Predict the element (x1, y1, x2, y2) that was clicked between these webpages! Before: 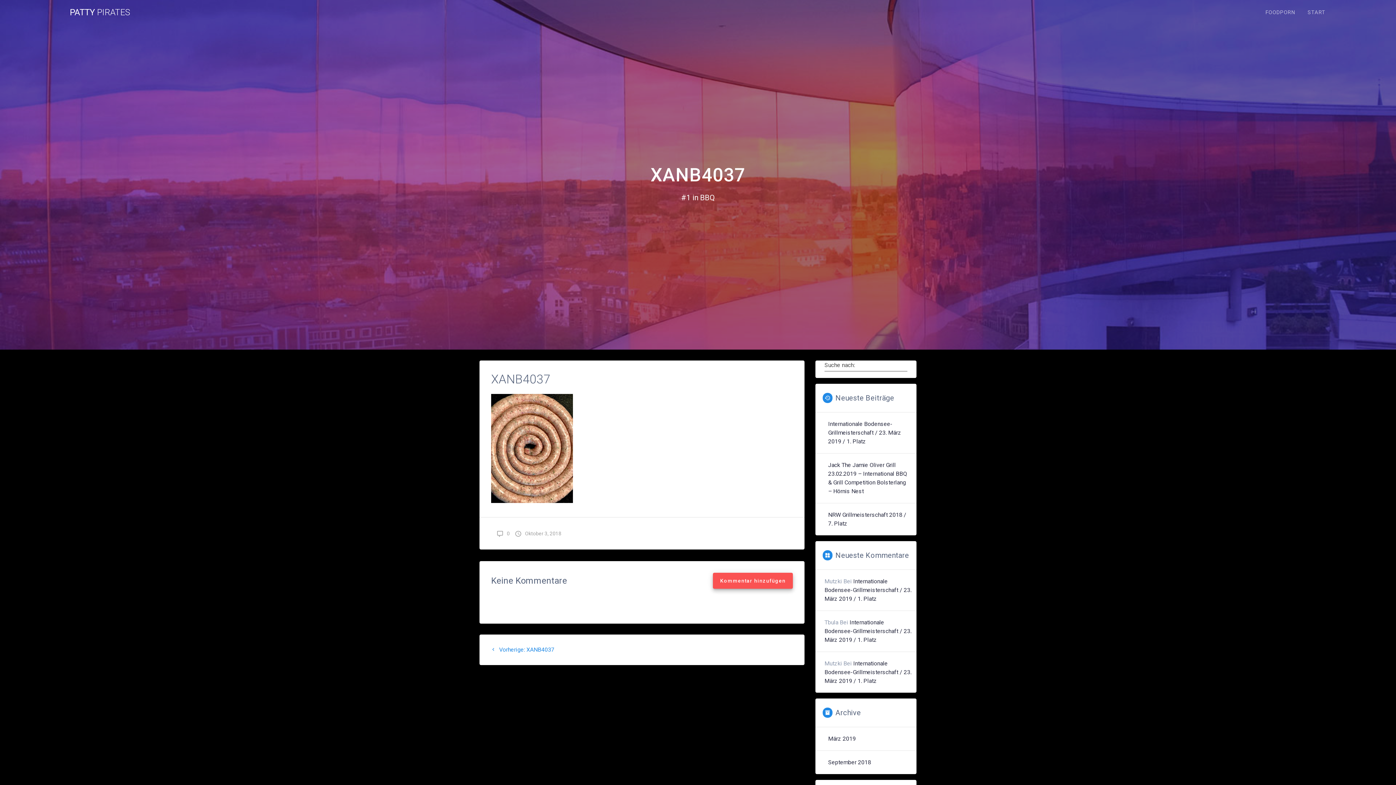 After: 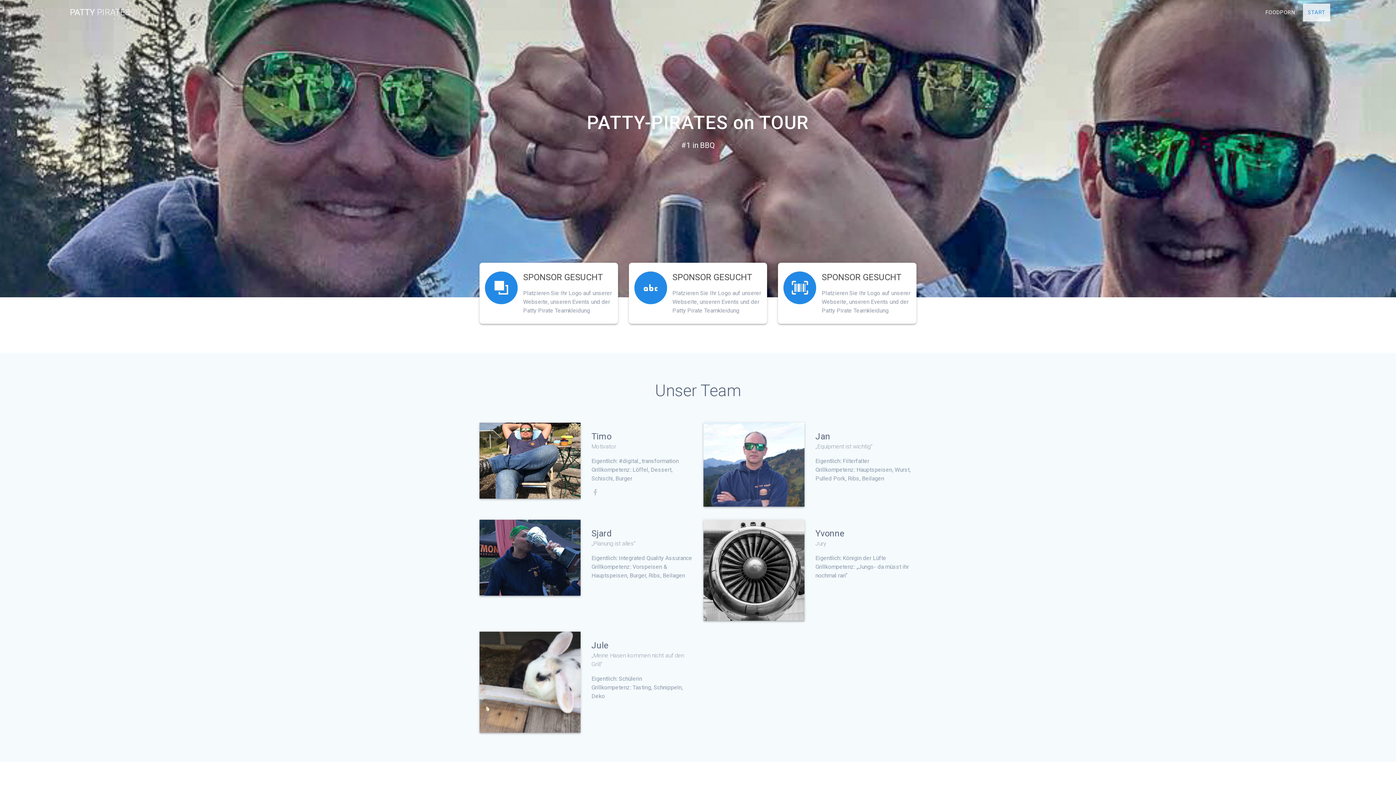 Action: label: PATTY PIRATES bbox: (69, 8, 130, 16)